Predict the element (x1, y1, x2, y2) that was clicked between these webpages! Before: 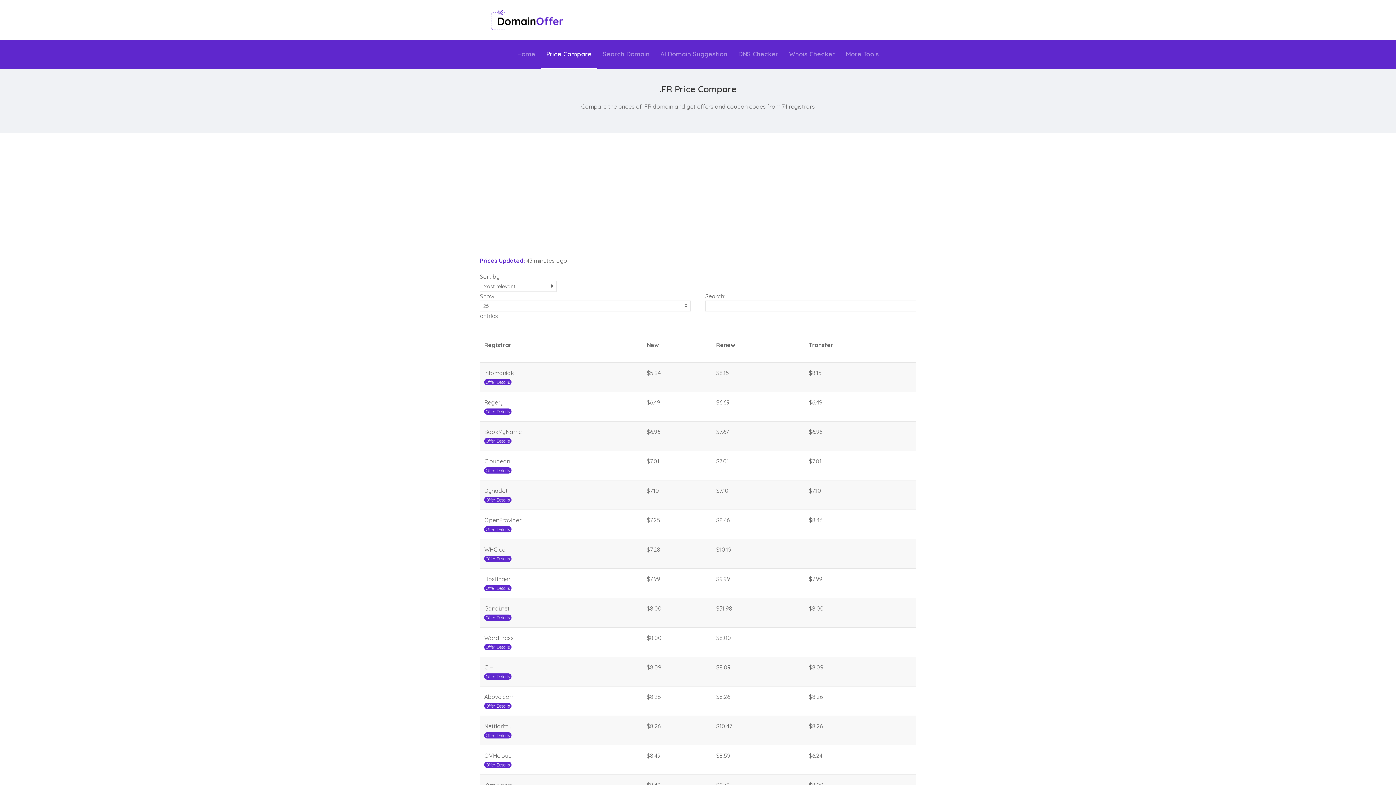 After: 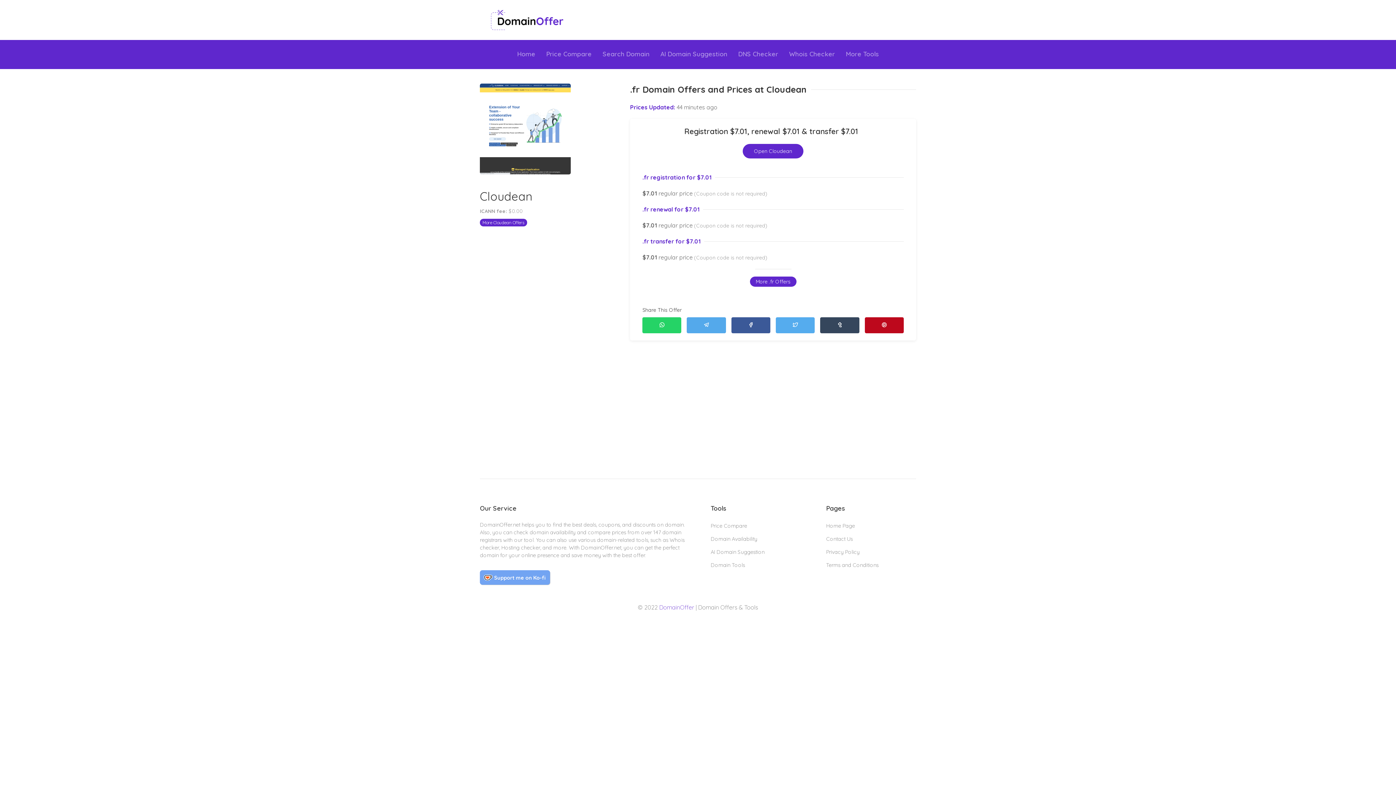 Action: label: Offer Details bbox: (484, 467, 511, 473)